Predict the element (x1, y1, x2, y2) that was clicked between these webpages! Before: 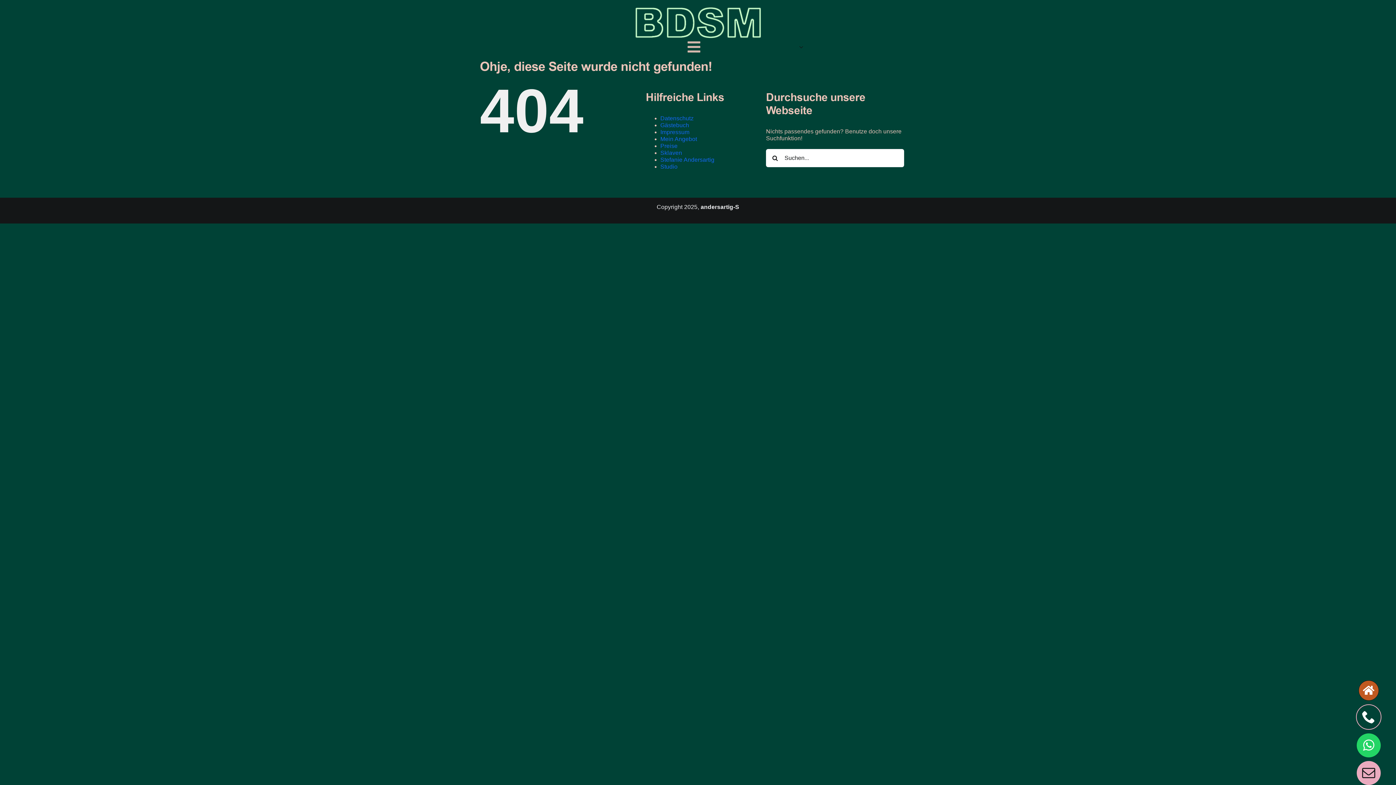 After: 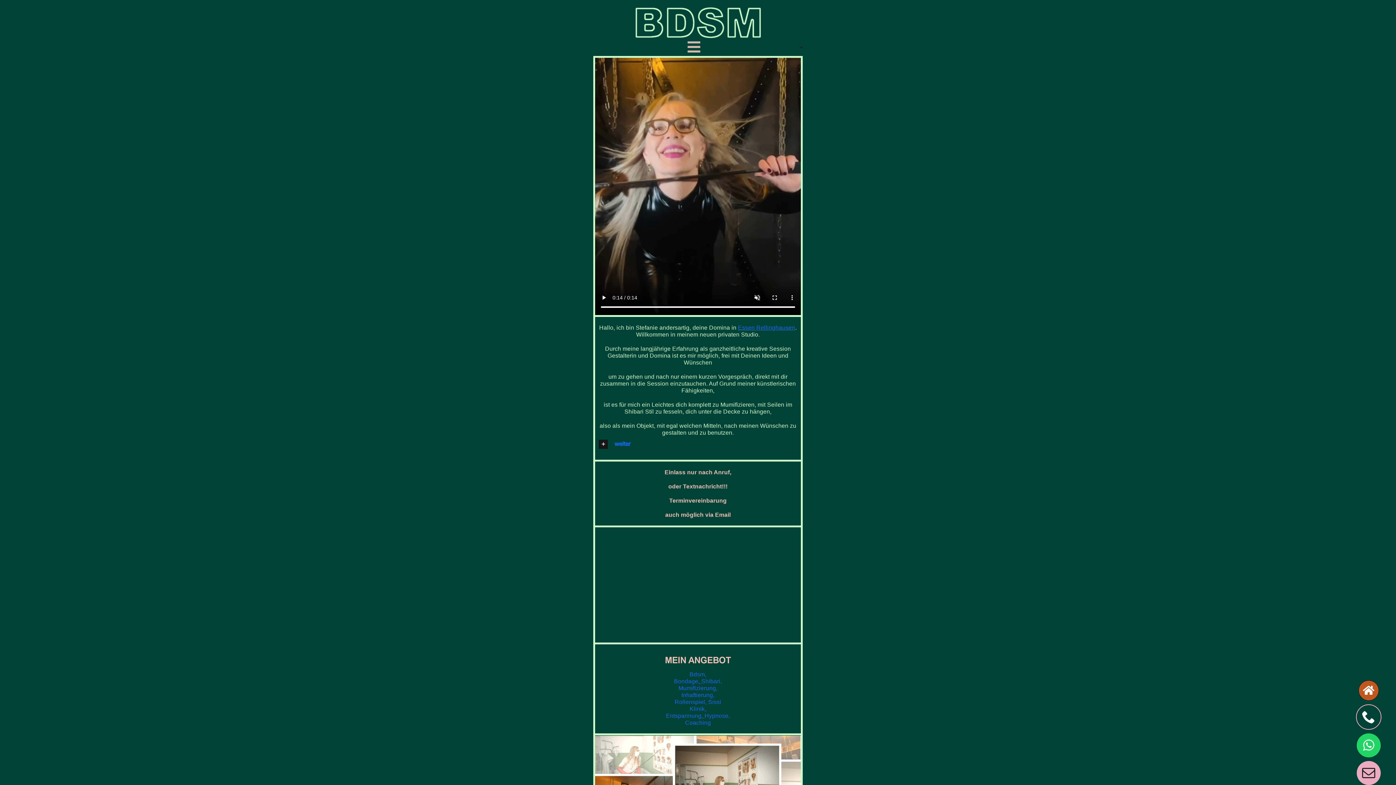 Action: bbox: (660, 156, 714, 162) label: Stefanie Andersartig